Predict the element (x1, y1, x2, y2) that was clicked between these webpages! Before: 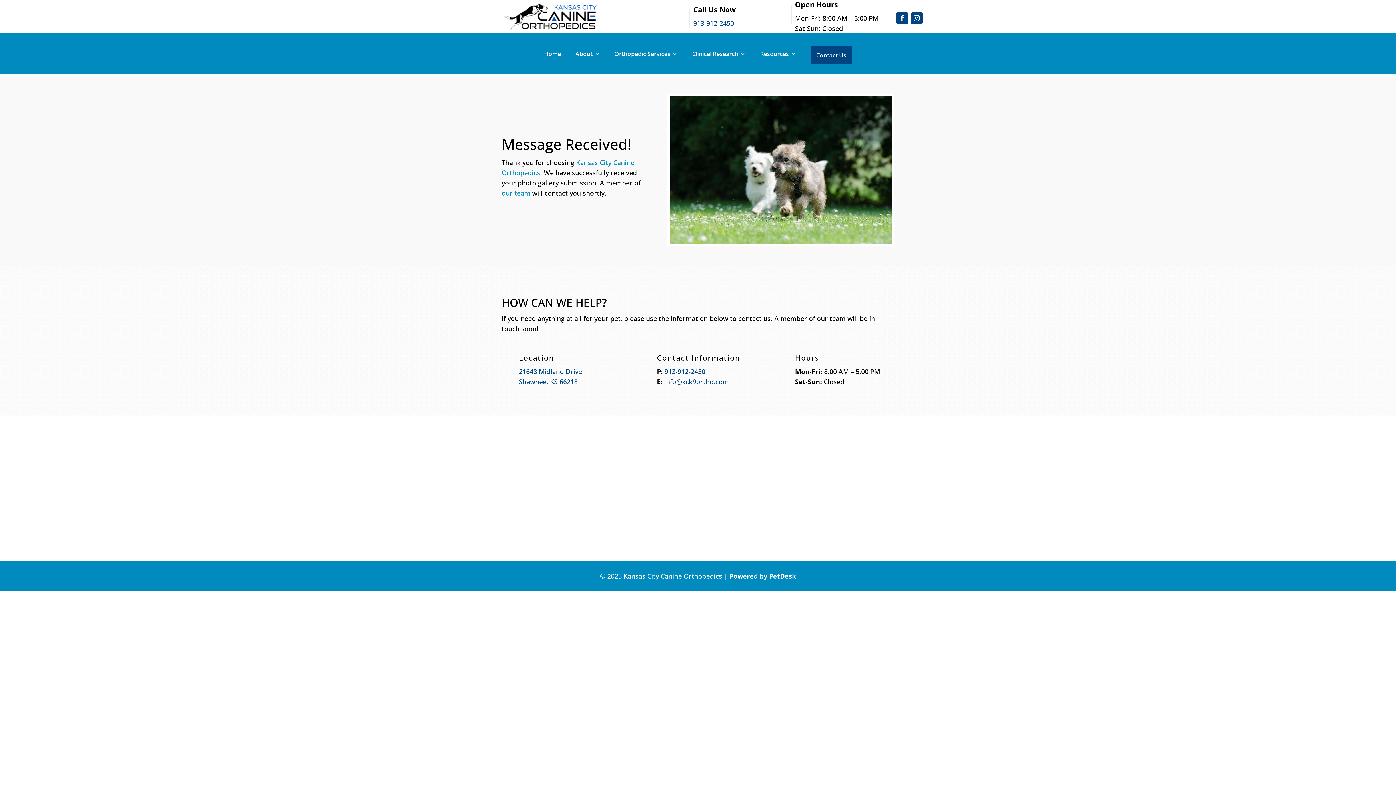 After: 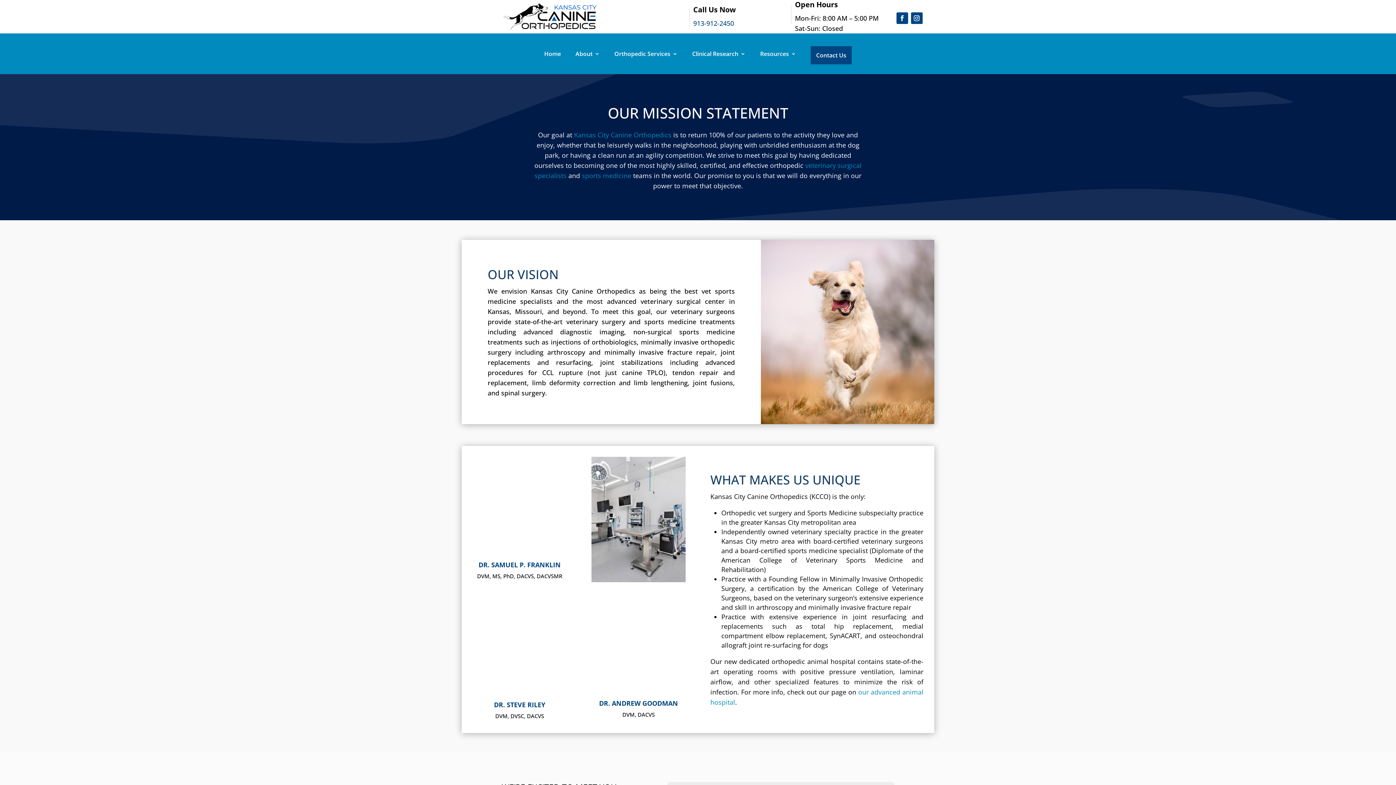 Action: label: About bbox: (575, 50, 600, 60)